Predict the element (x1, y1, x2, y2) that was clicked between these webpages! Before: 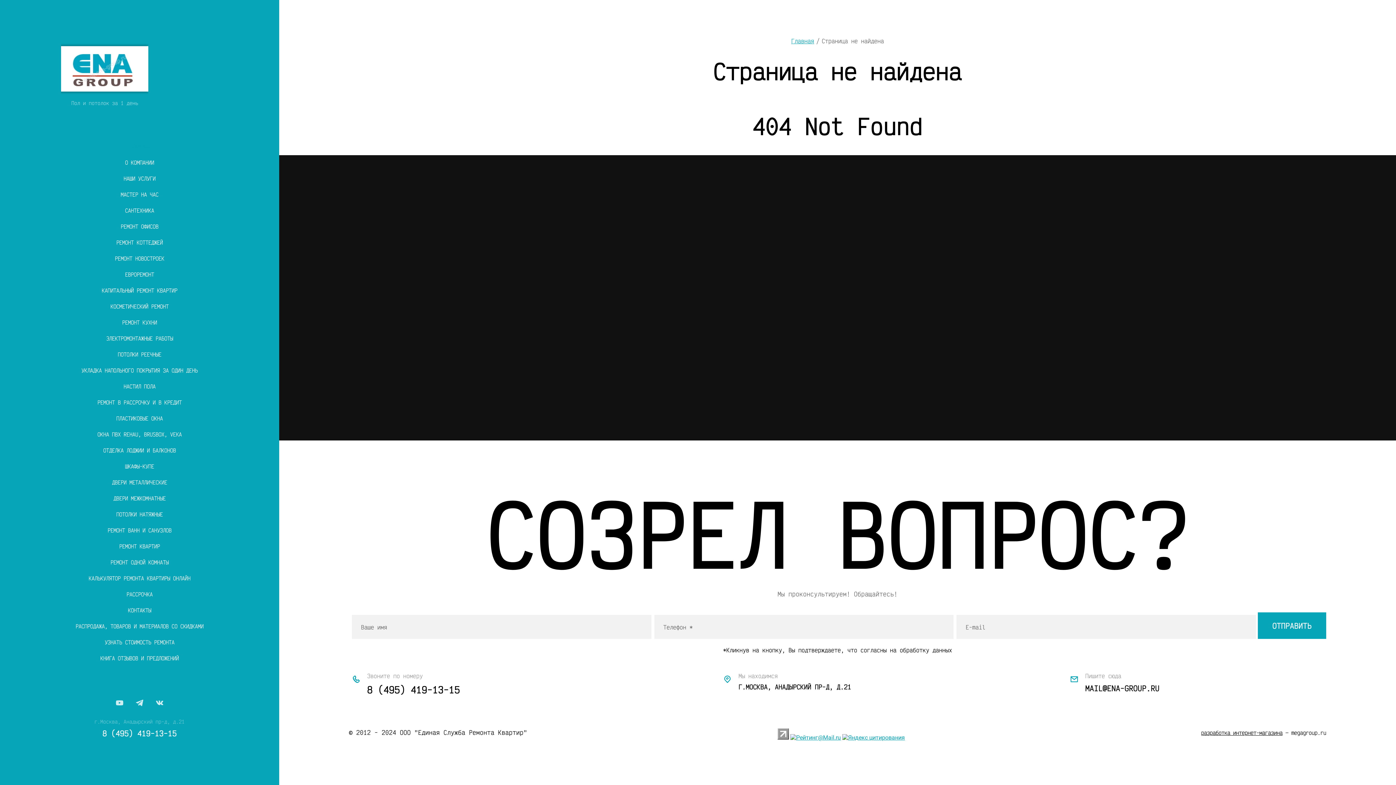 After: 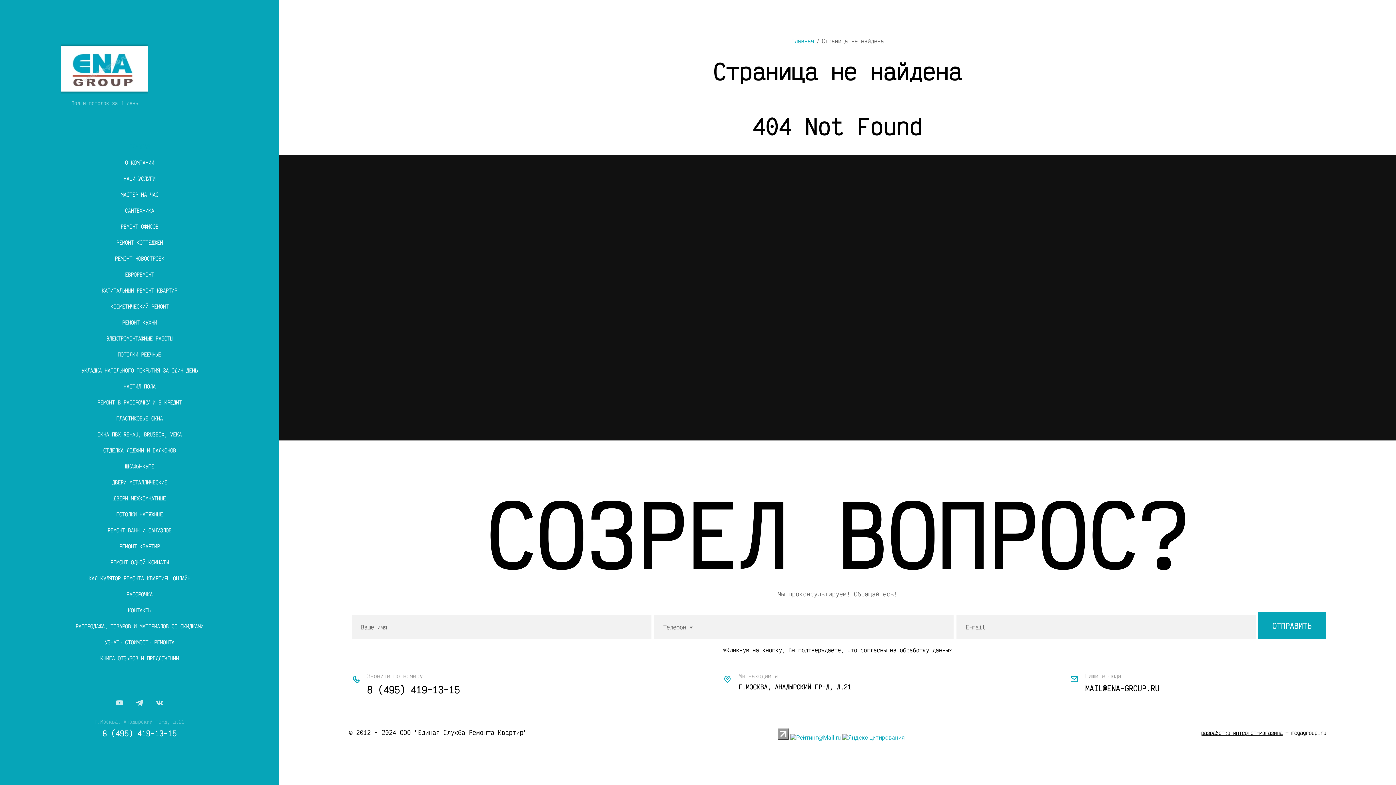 Action: bbox: (1085, 683, 1159, 693) label: MAIL@ENA-GROUP.RU